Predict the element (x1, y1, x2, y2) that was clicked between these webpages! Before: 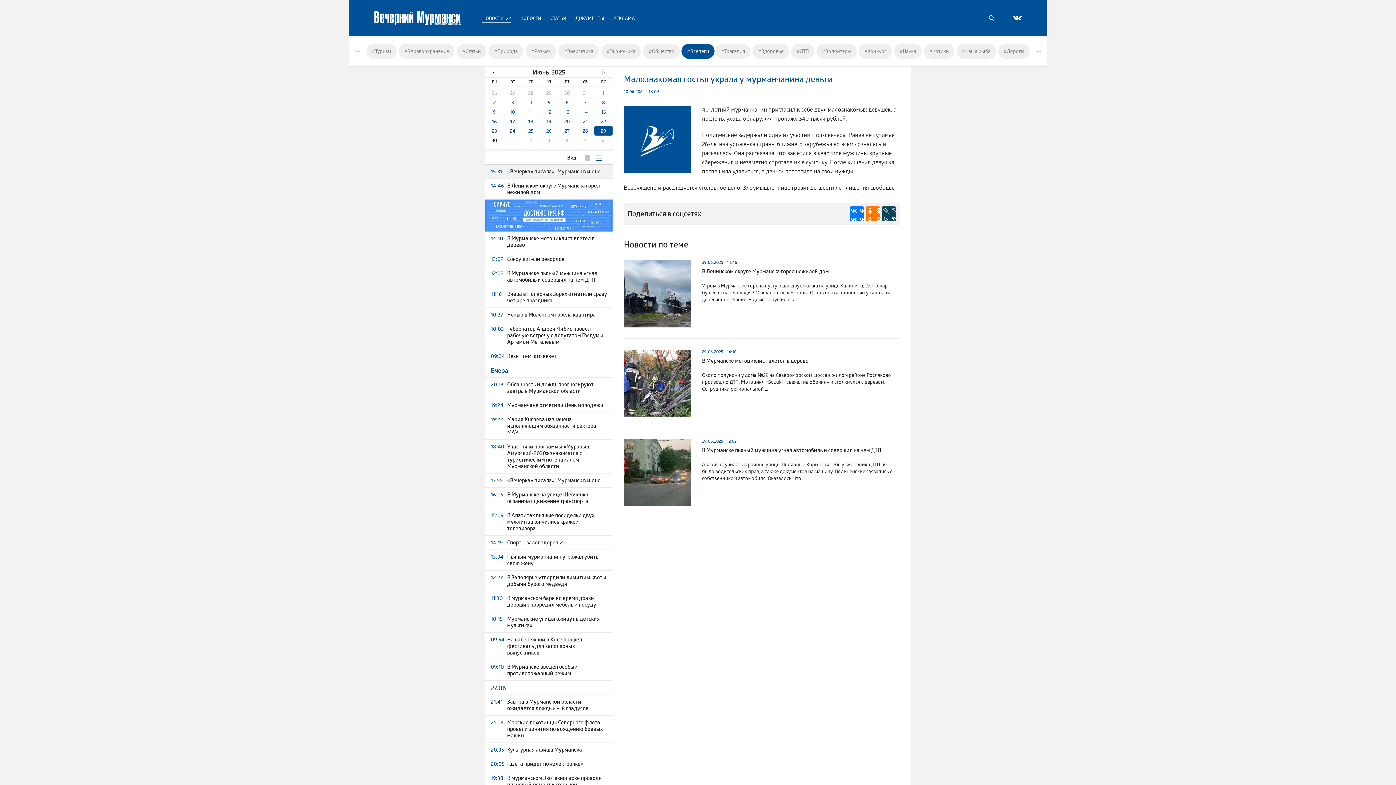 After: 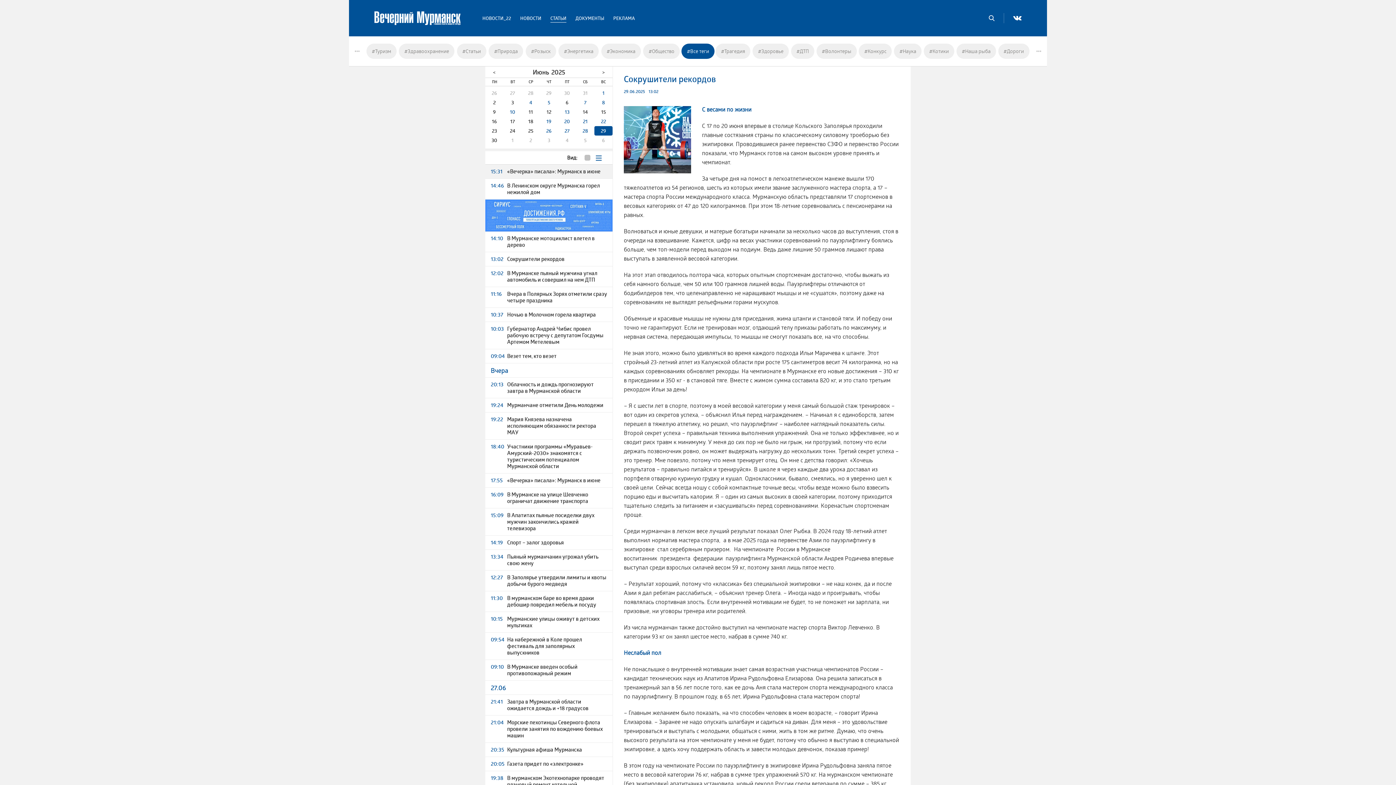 Action: bbox: (485, 252, 612, 266) label: 13:02
Сокрушители рекордов